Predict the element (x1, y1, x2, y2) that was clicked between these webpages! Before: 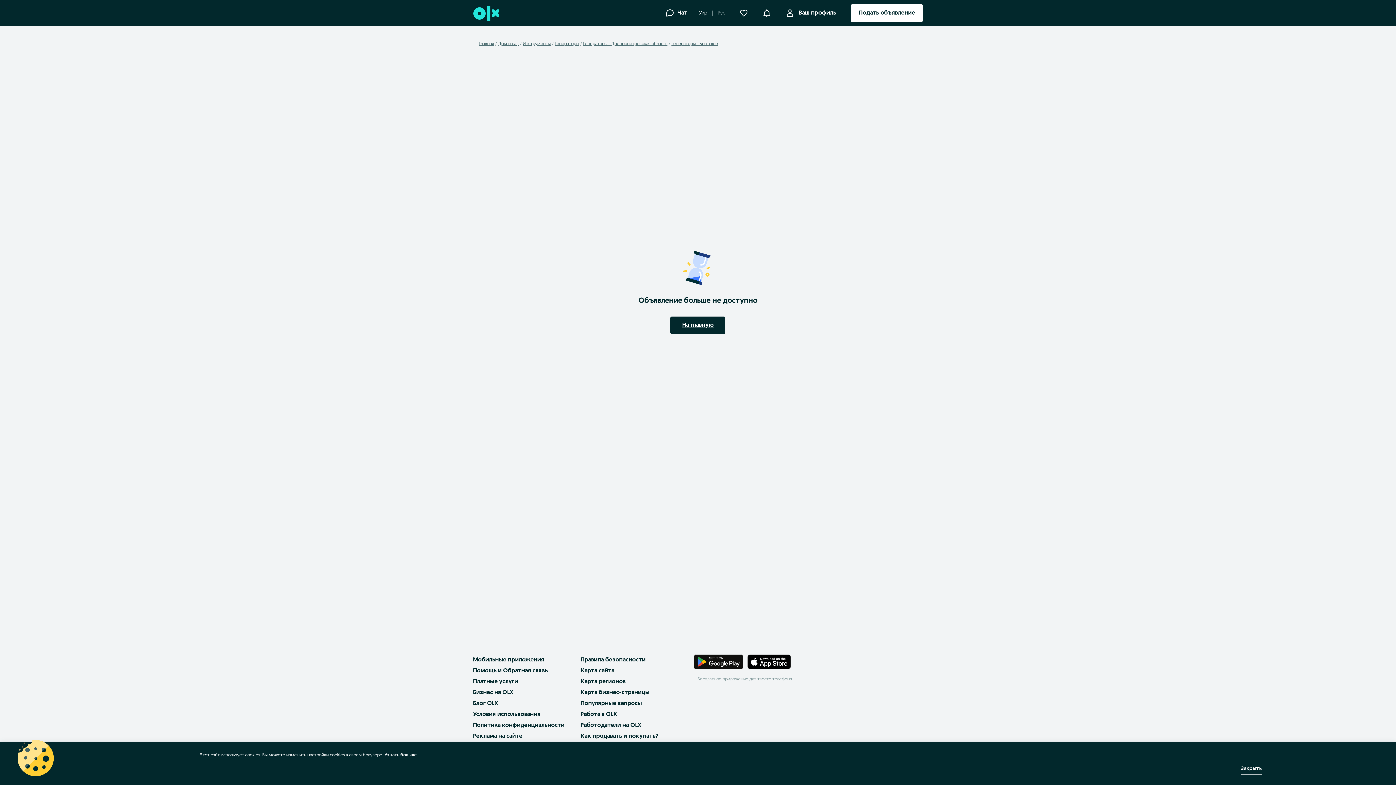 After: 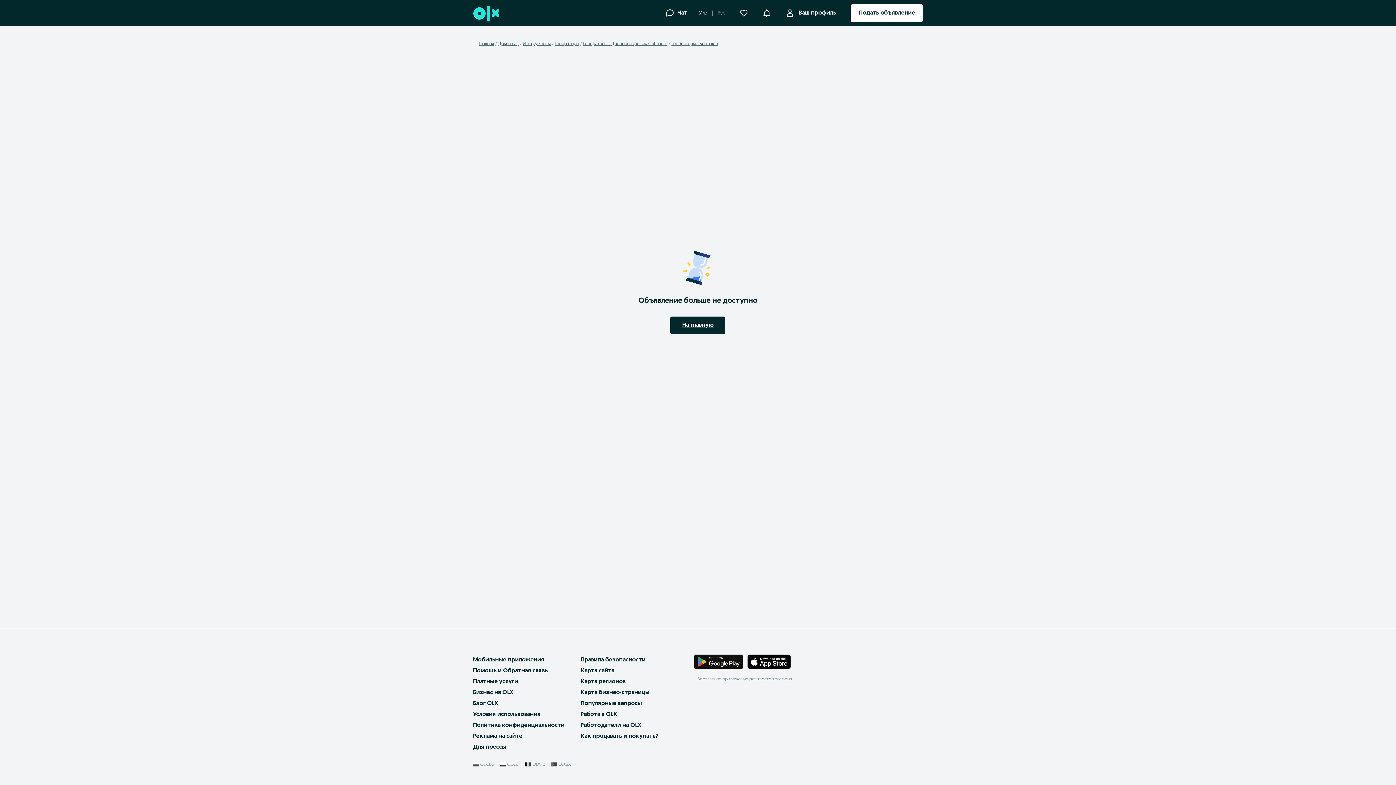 Action: bbox: (1238, 762, 1264, 776) label: Закрыть